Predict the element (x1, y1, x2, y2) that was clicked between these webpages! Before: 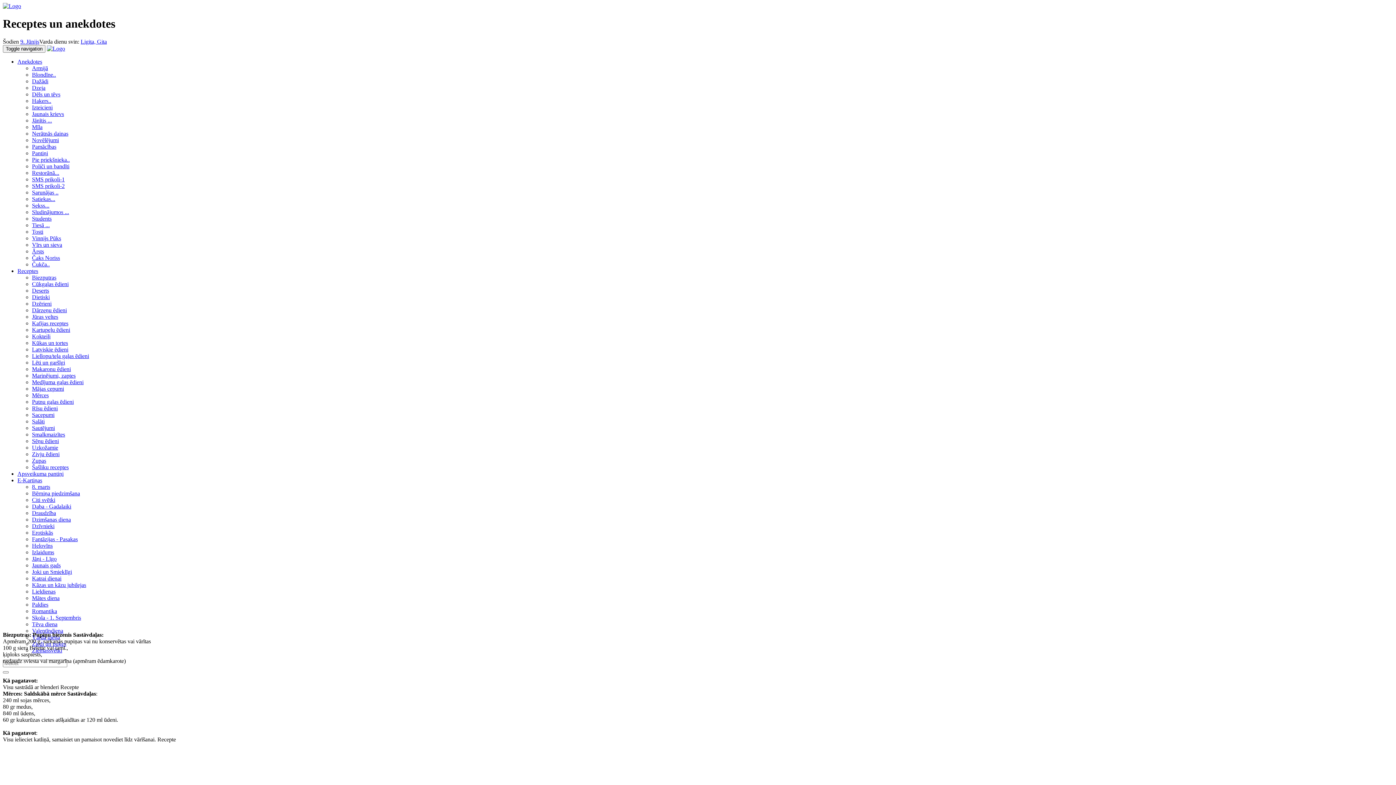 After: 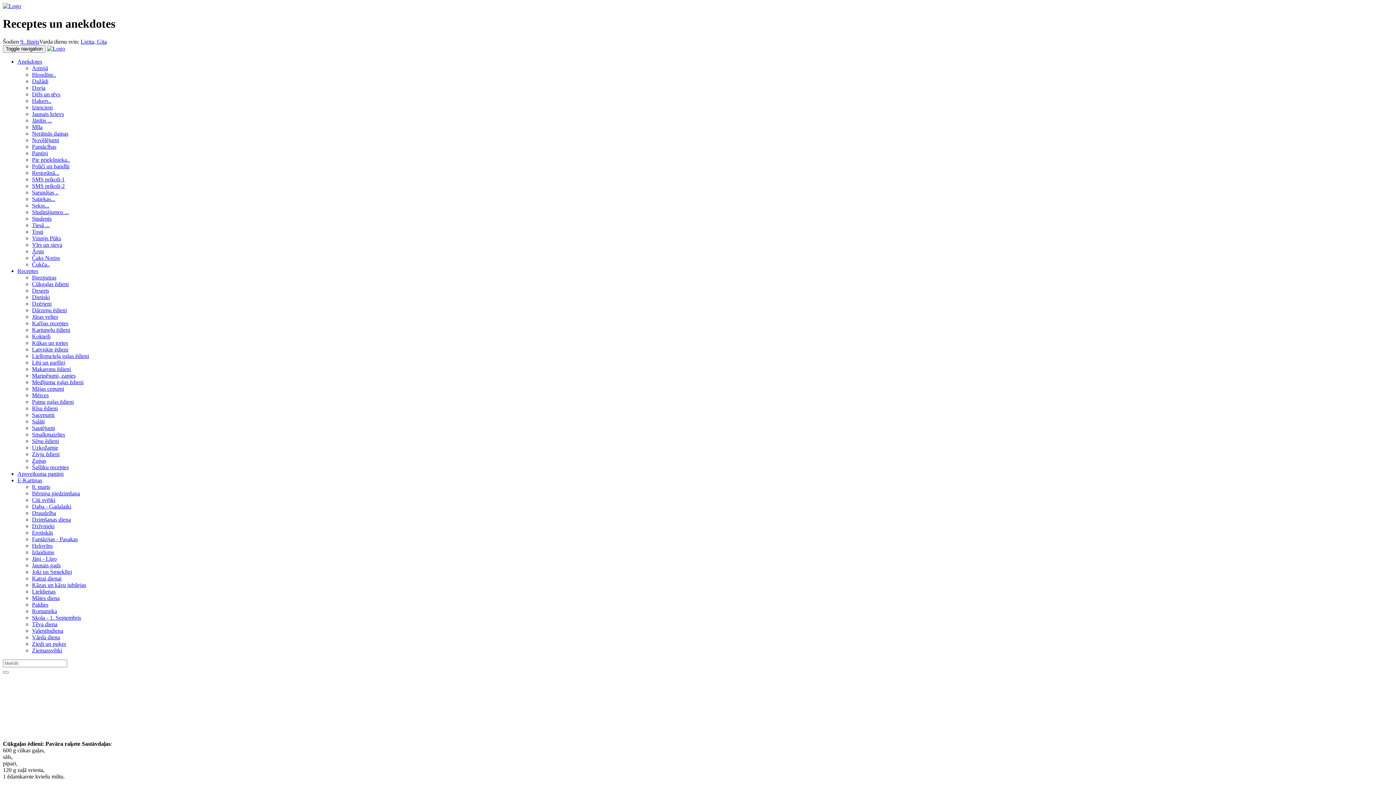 Action: label: Cūkgaļas ēdieni bbox: (32, 281, 68, 287)